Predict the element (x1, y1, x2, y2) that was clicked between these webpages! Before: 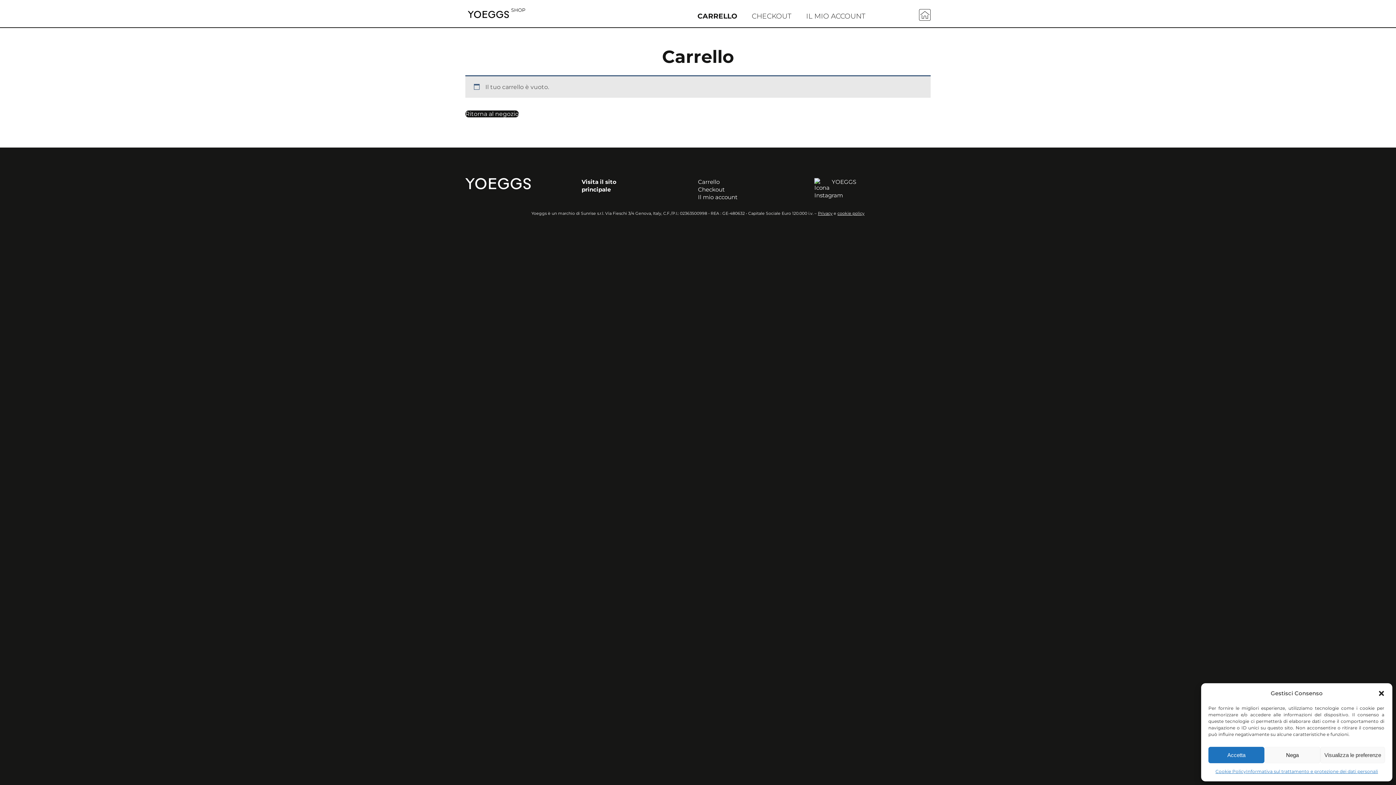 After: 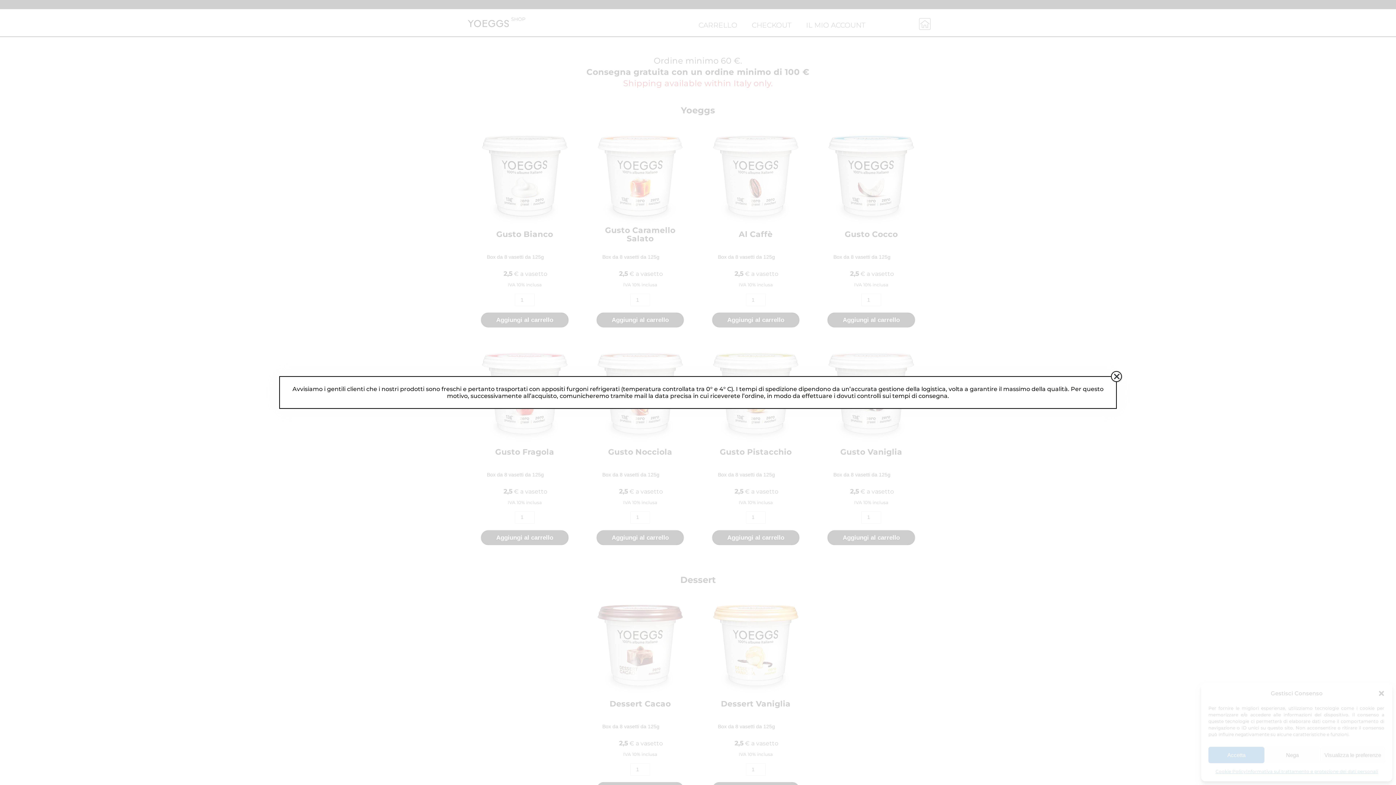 Action: bbox: (465, 110, 519, 117) label: Ritorna al negozio